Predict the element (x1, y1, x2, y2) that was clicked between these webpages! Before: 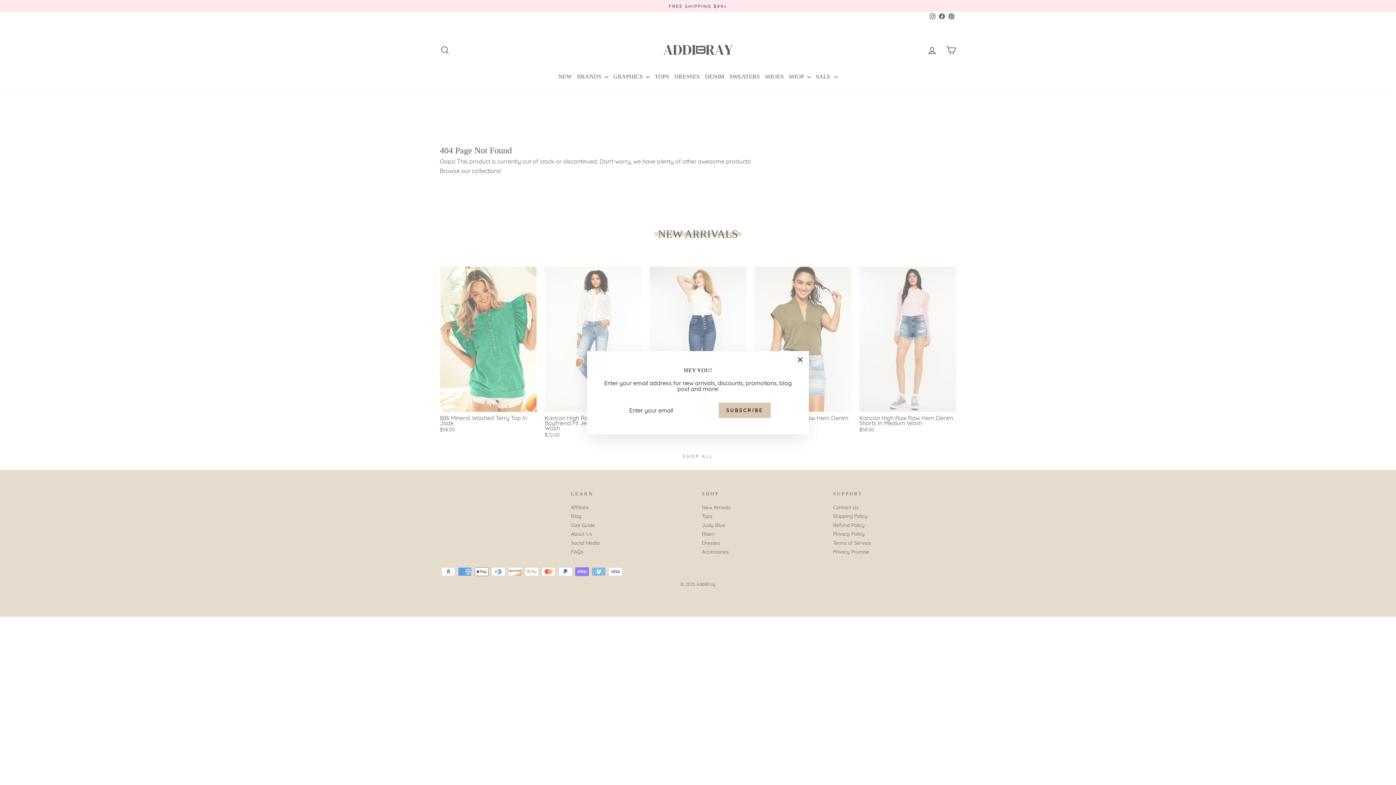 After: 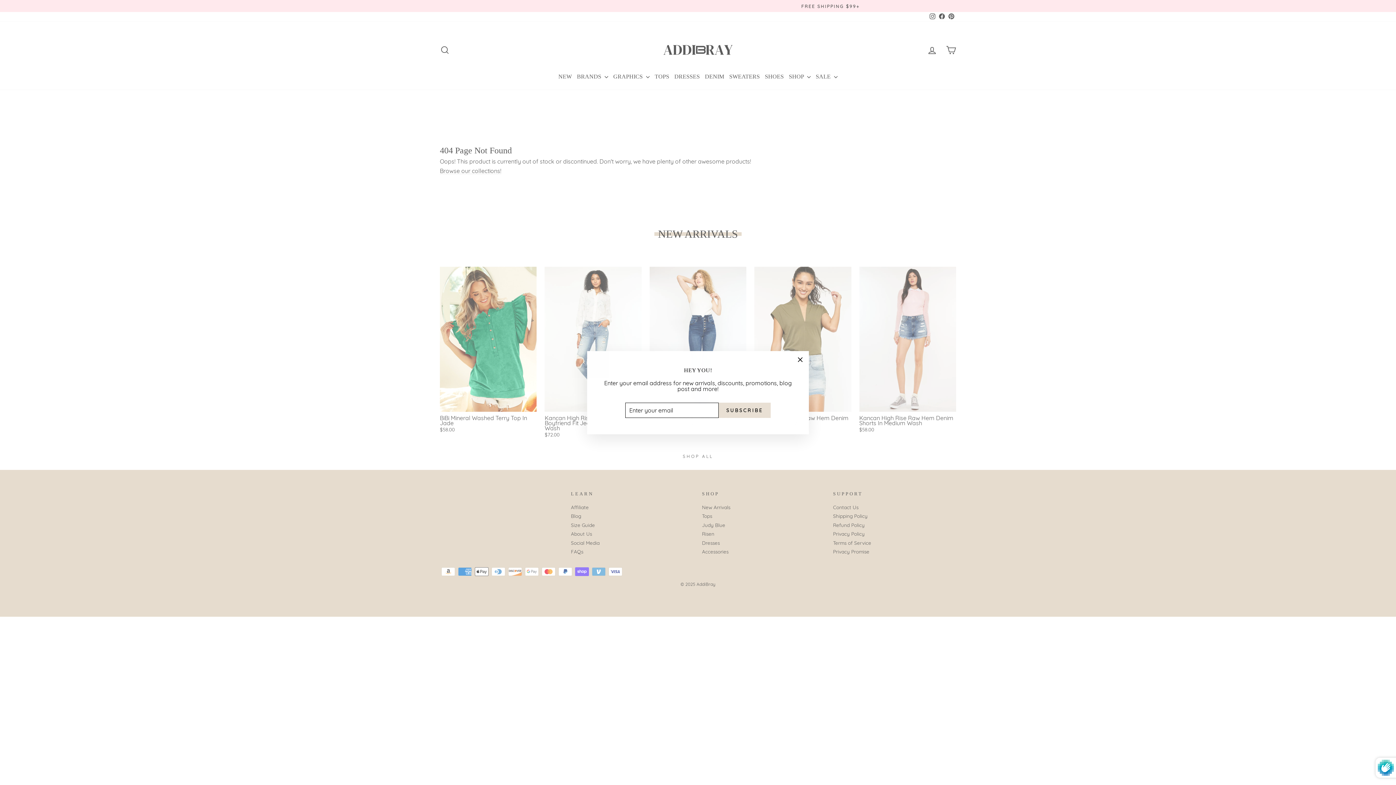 Action: bbox: (718, 402, 770, 418) label: SUBSCRIBE